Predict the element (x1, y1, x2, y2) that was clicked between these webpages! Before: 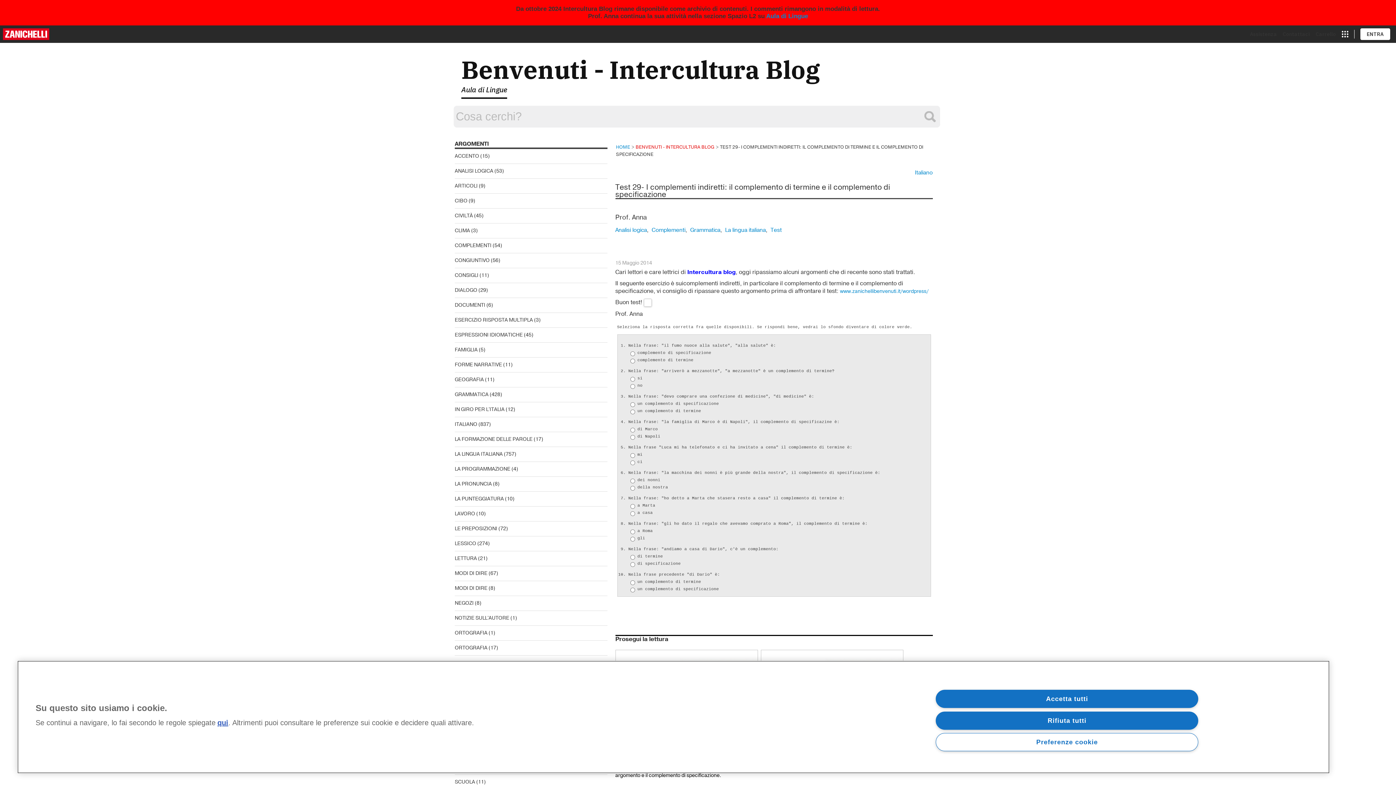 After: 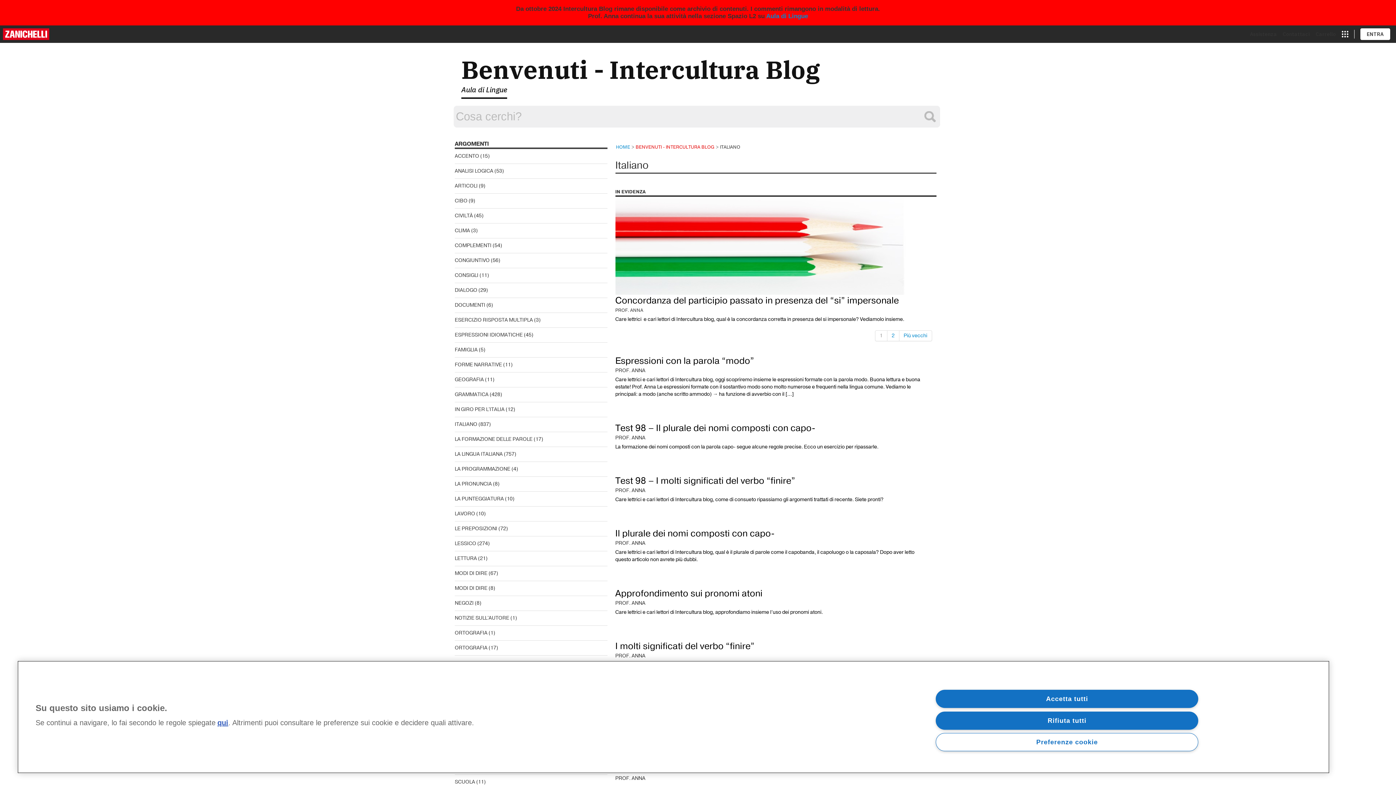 Action: bbox: (454, 421, 477, 428) label: ITALIANO